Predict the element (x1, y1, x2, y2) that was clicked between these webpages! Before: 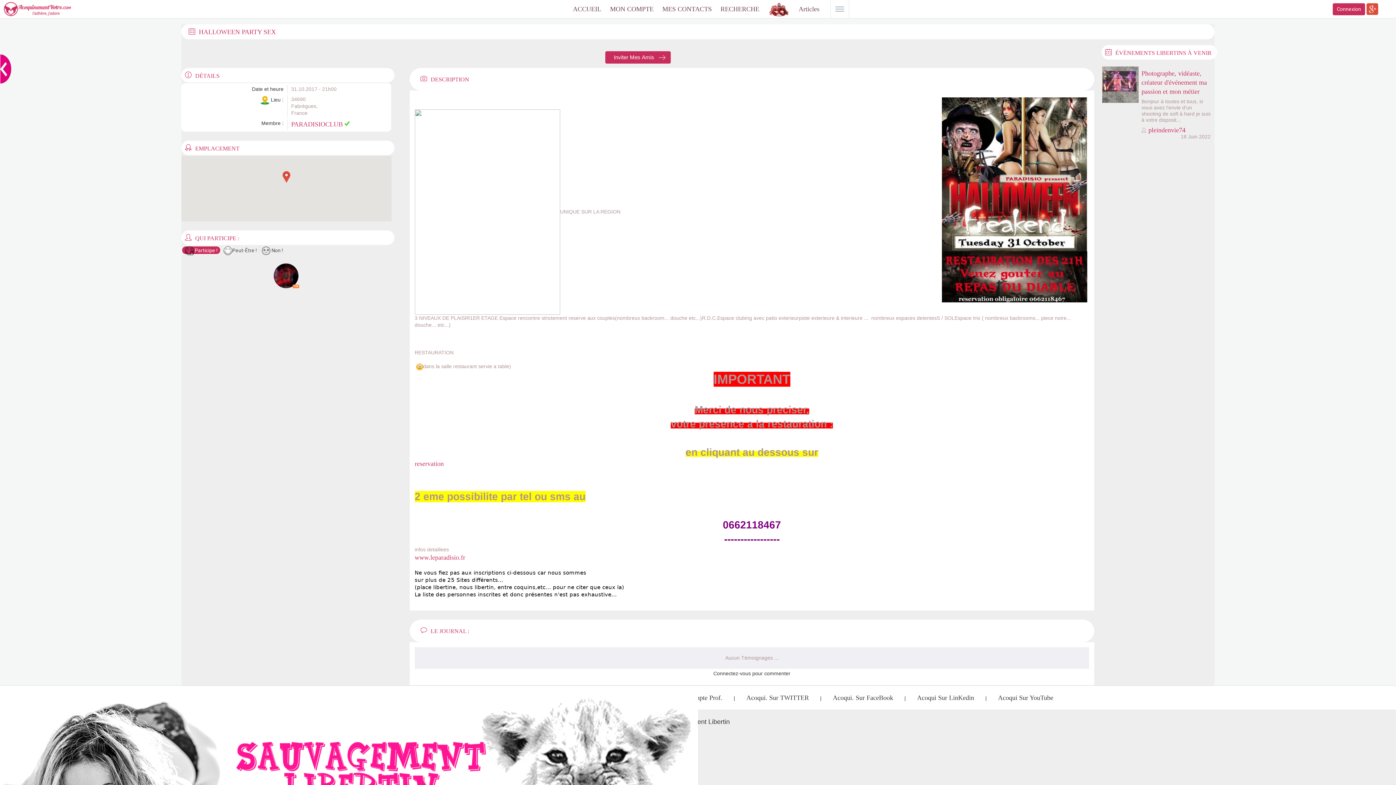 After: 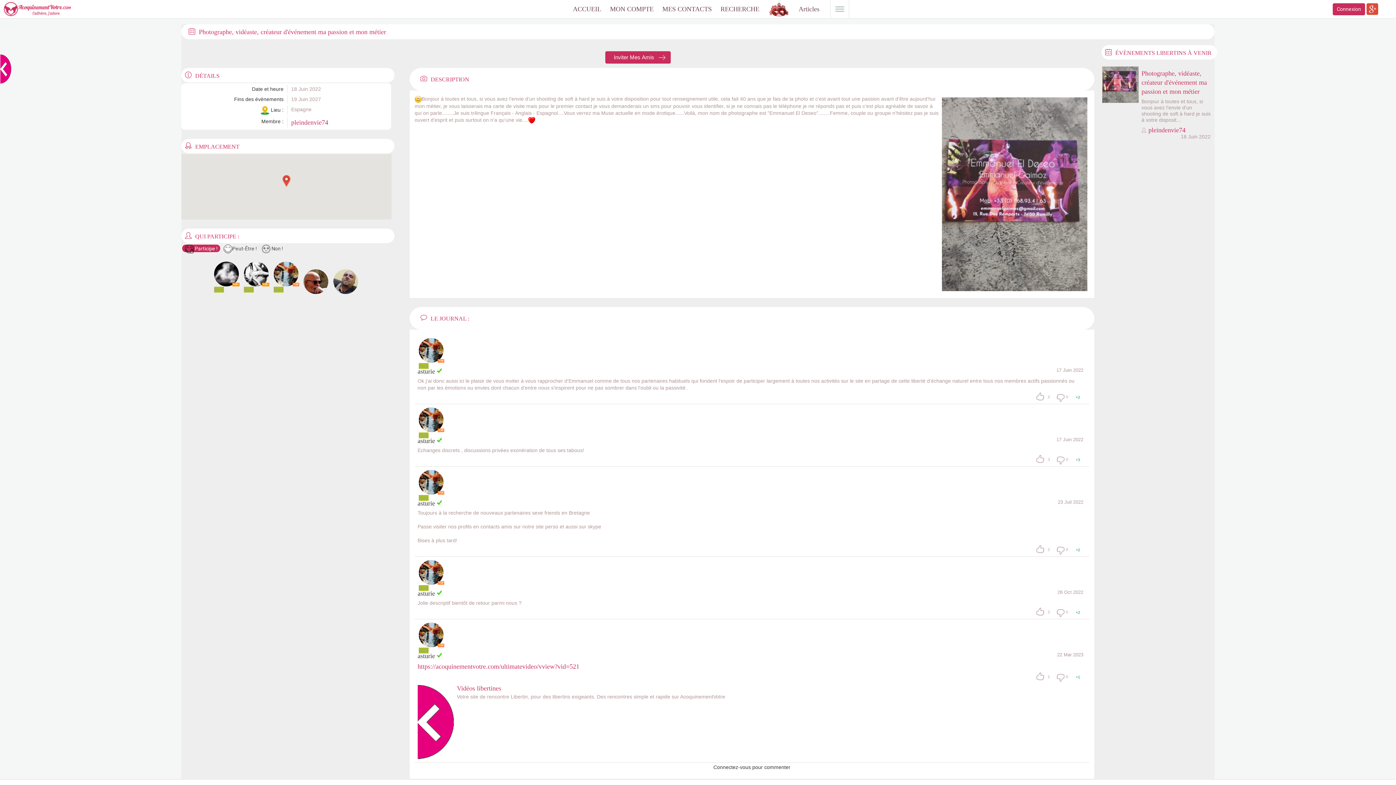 Action: label: Photographe, vidéaste, créateur d'événement ma passion et mon métier bbox: (1141, 69, 1207, 95)